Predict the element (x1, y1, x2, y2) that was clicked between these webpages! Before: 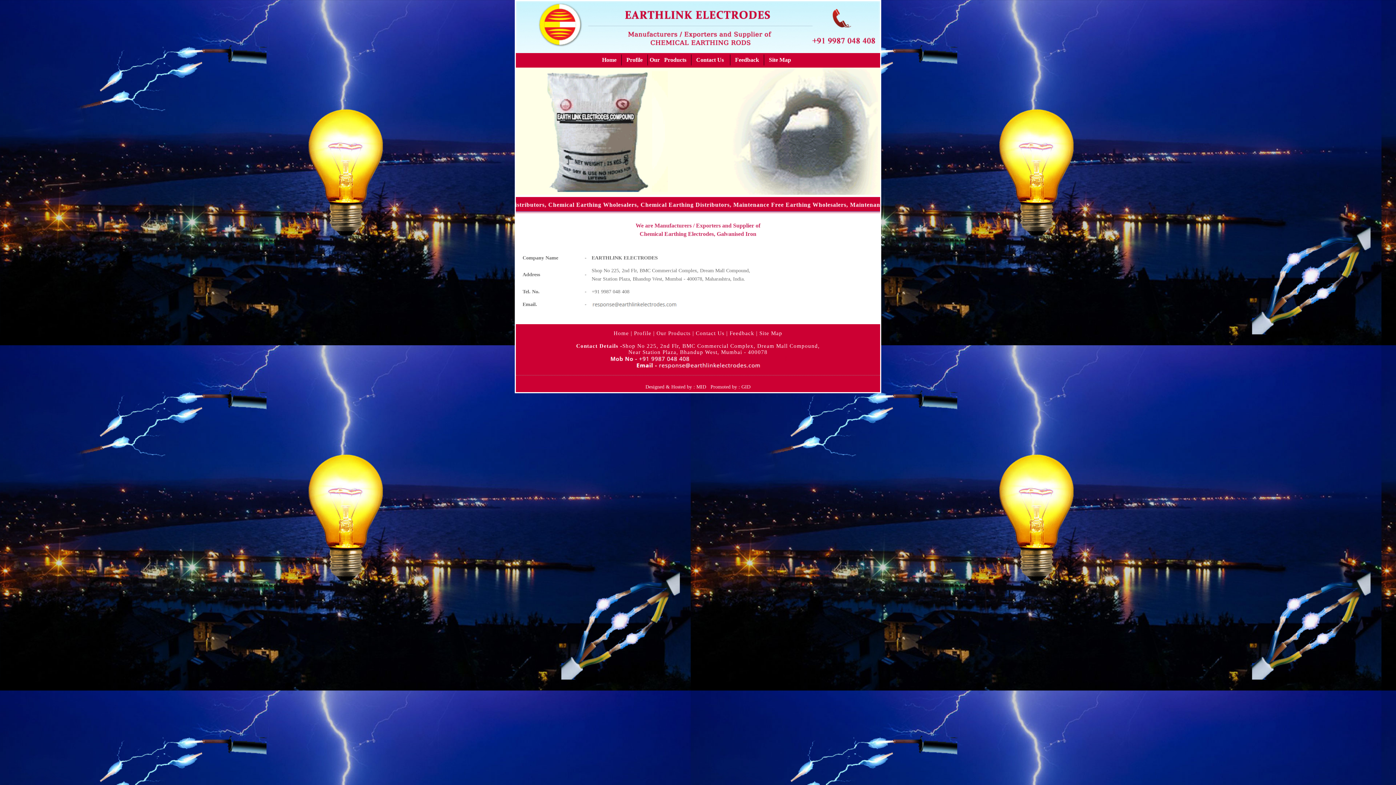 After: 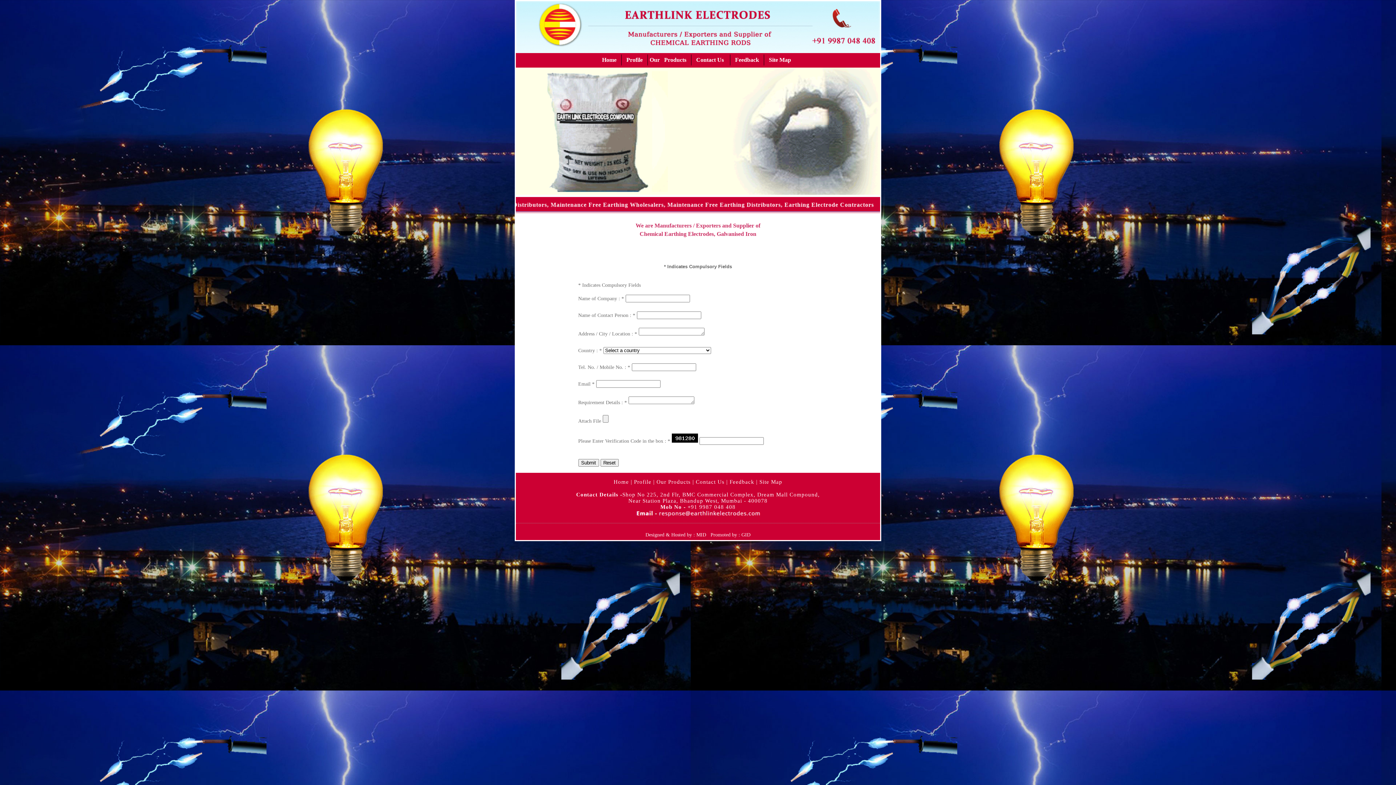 Action: bbox: (609, 357, 786, 363)